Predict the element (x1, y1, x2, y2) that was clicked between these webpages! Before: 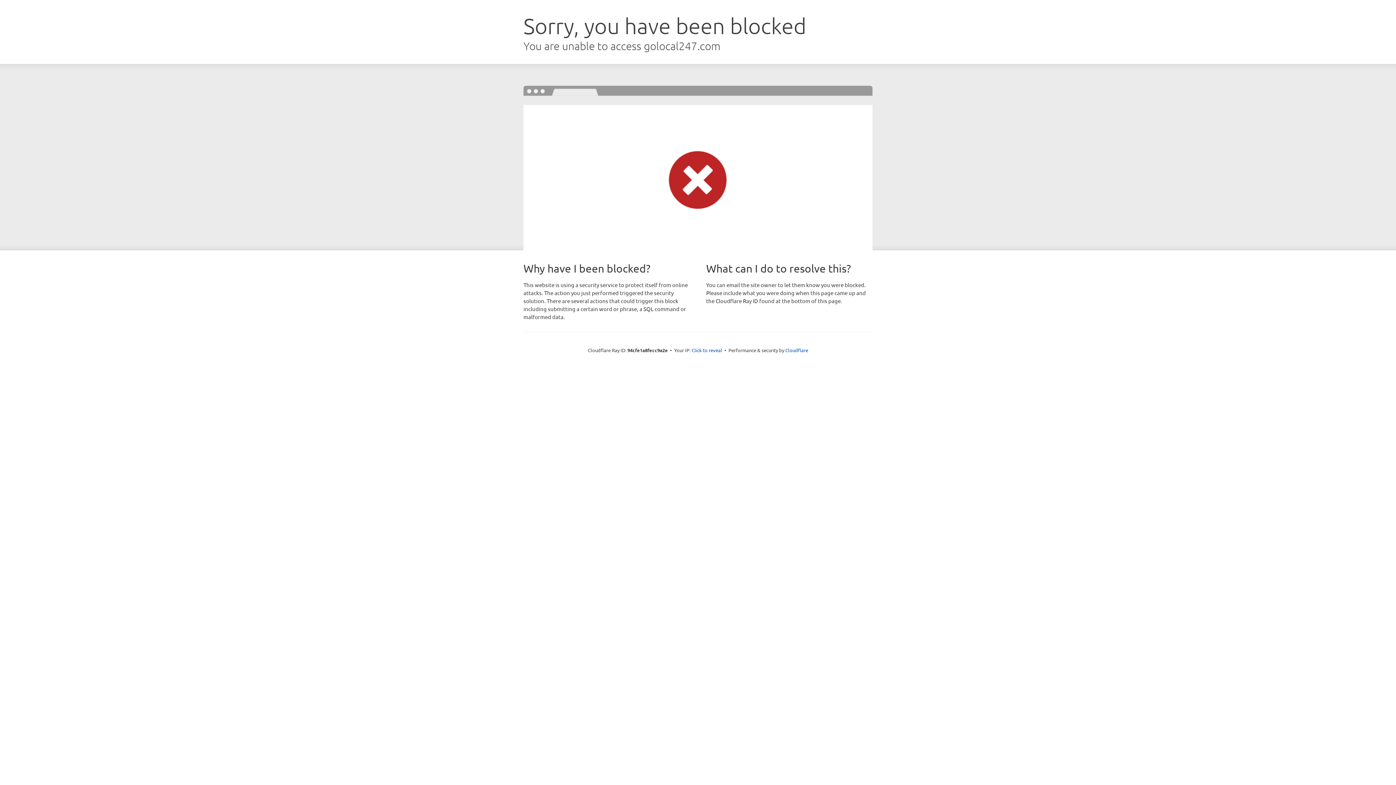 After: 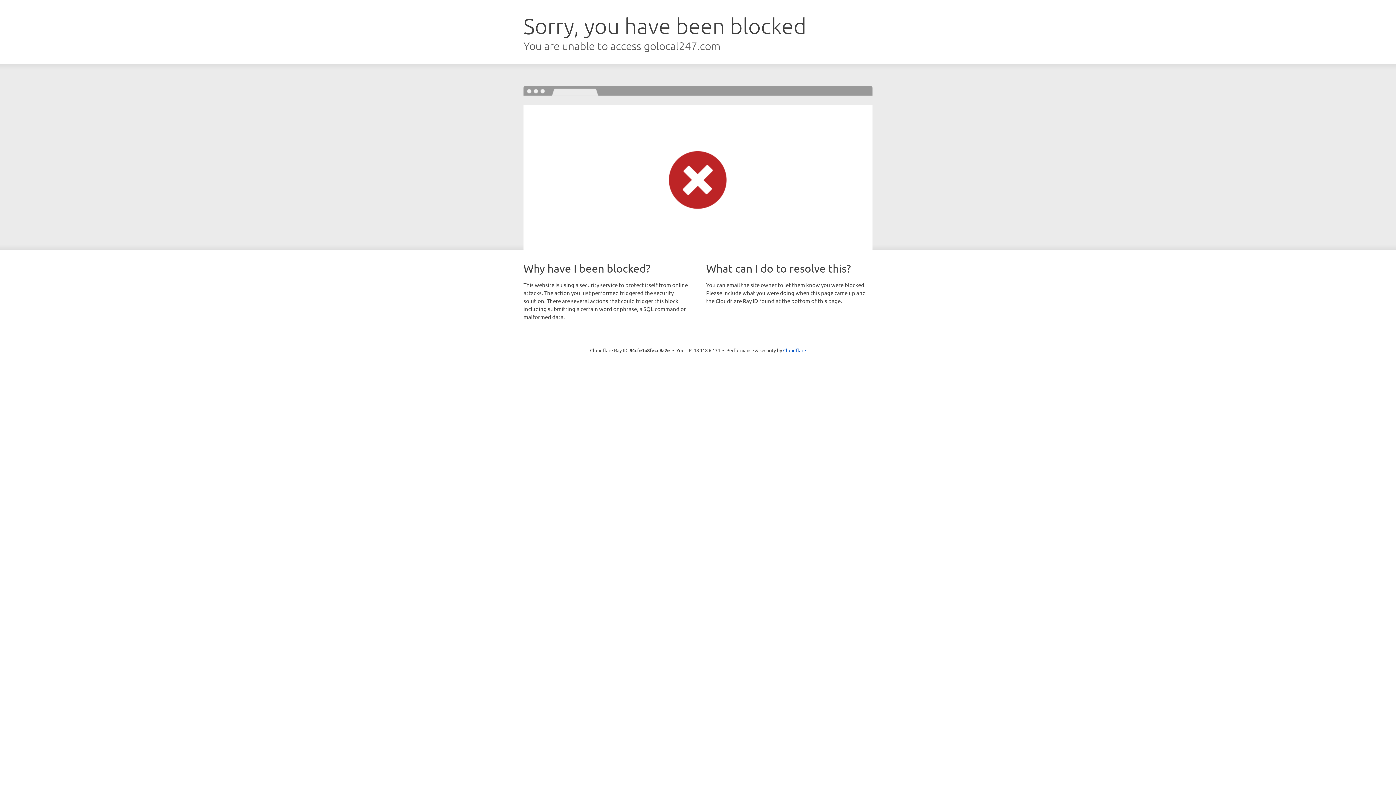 Action: bbox: (691, 346, 722, 353) label: Click to reveal